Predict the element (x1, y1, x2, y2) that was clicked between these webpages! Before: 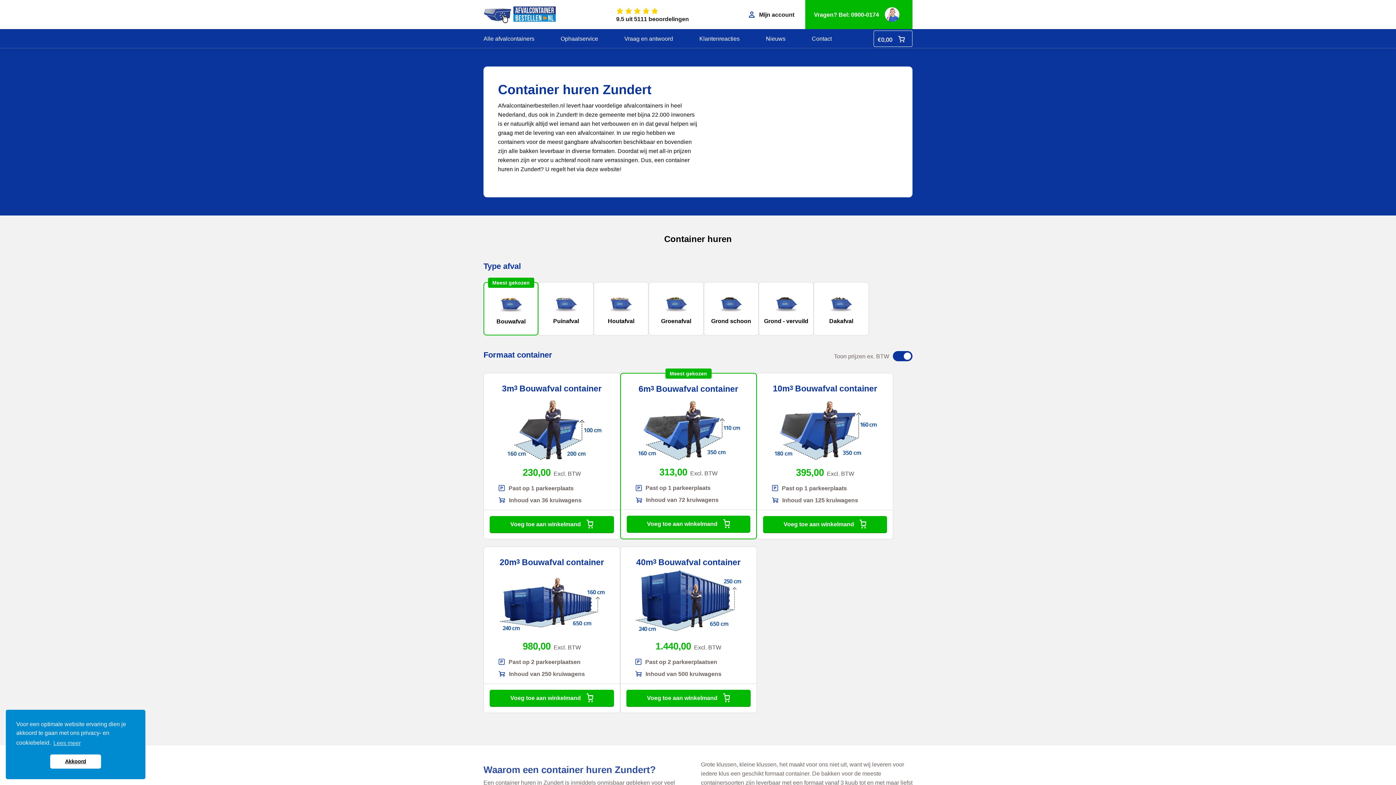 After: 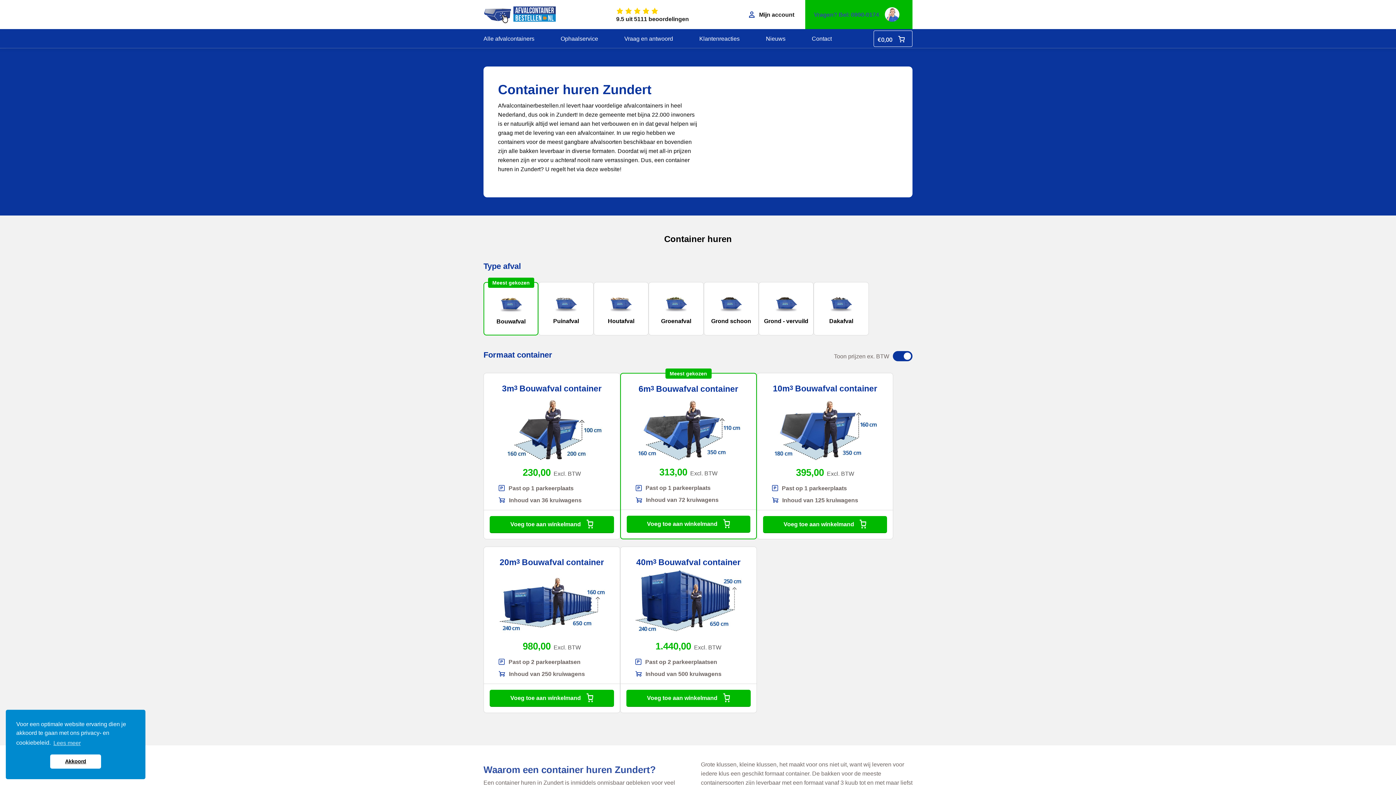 Action: bbox: (805, 0, 912, 29) label: Vragen? Bel: 0900-0174